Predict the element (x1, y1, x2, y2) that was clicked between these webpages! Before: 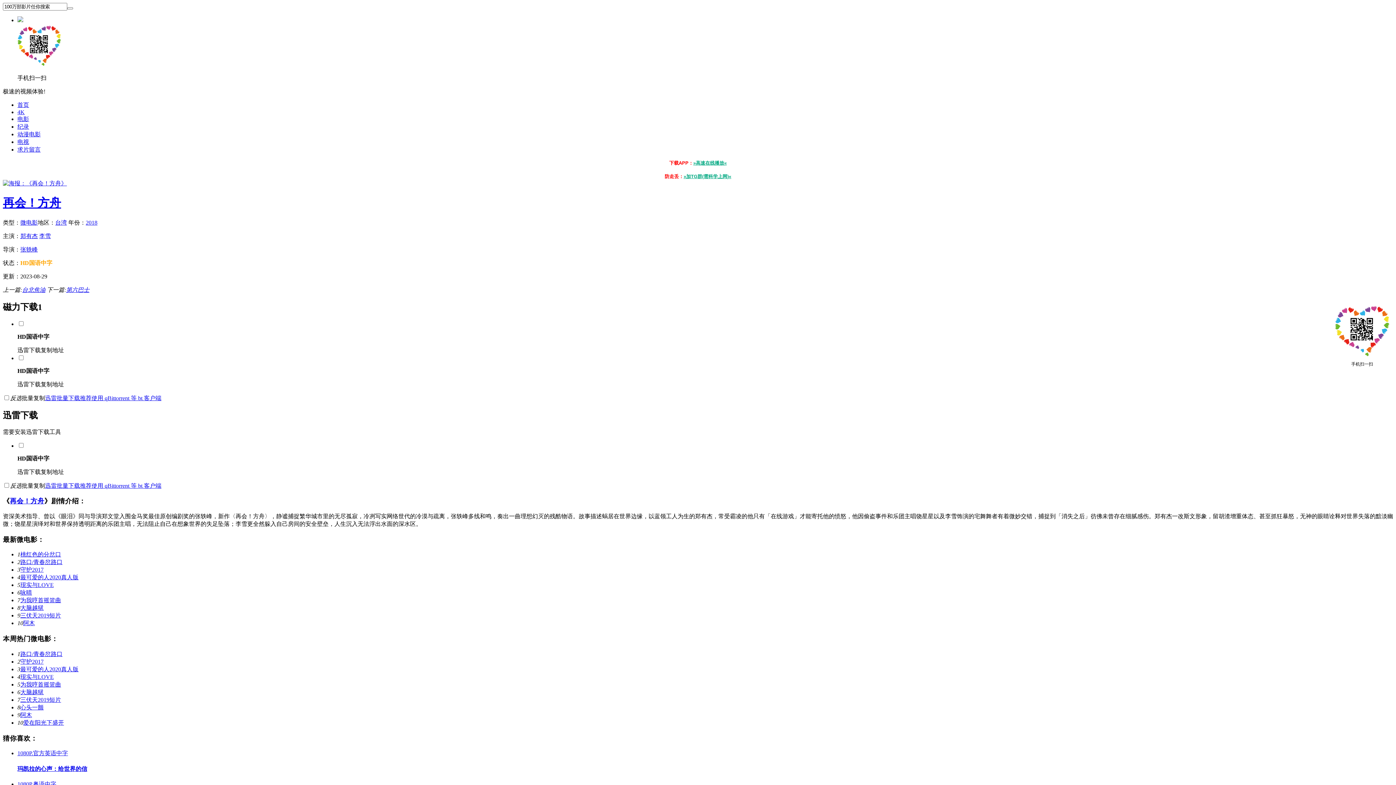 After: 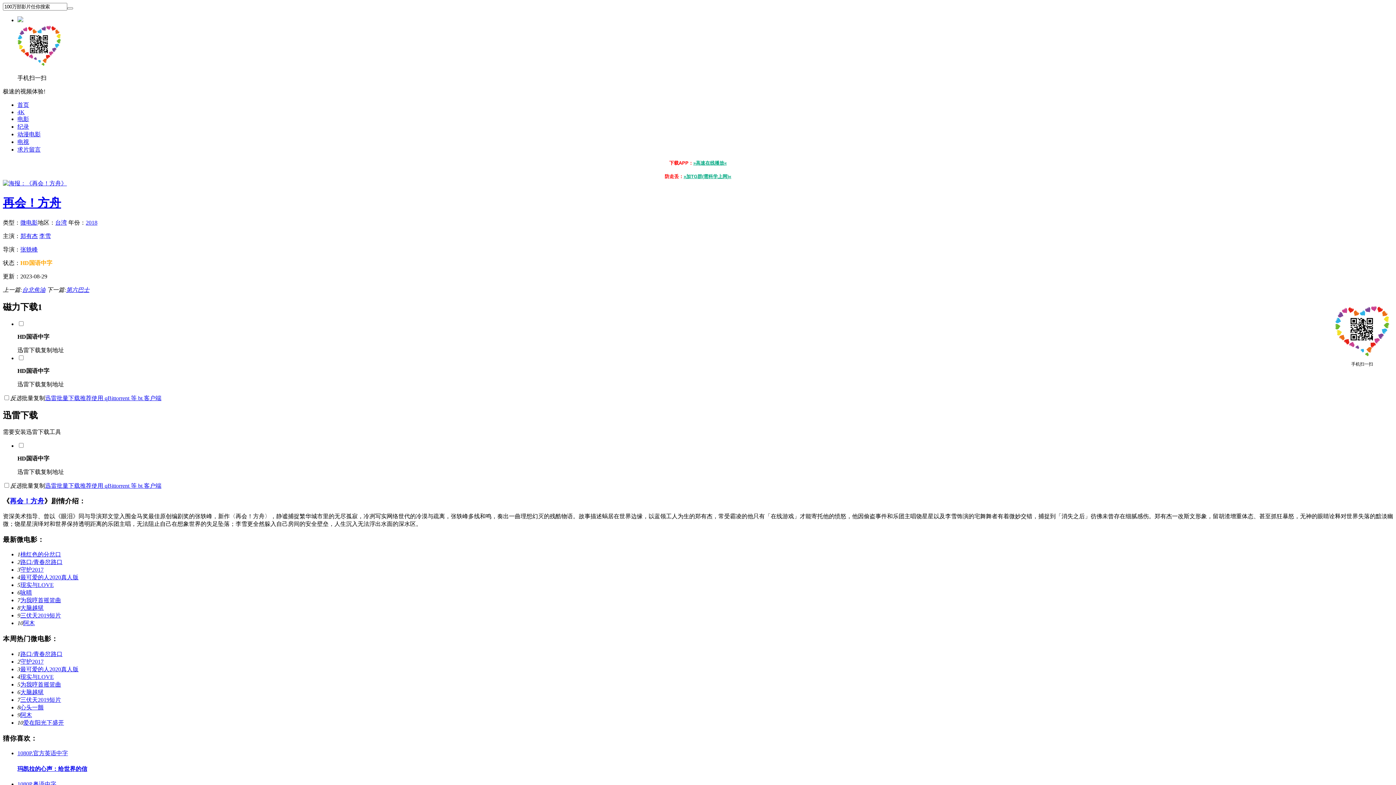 Action: label: 阿木 bbox: (23, 620, 34, 626)